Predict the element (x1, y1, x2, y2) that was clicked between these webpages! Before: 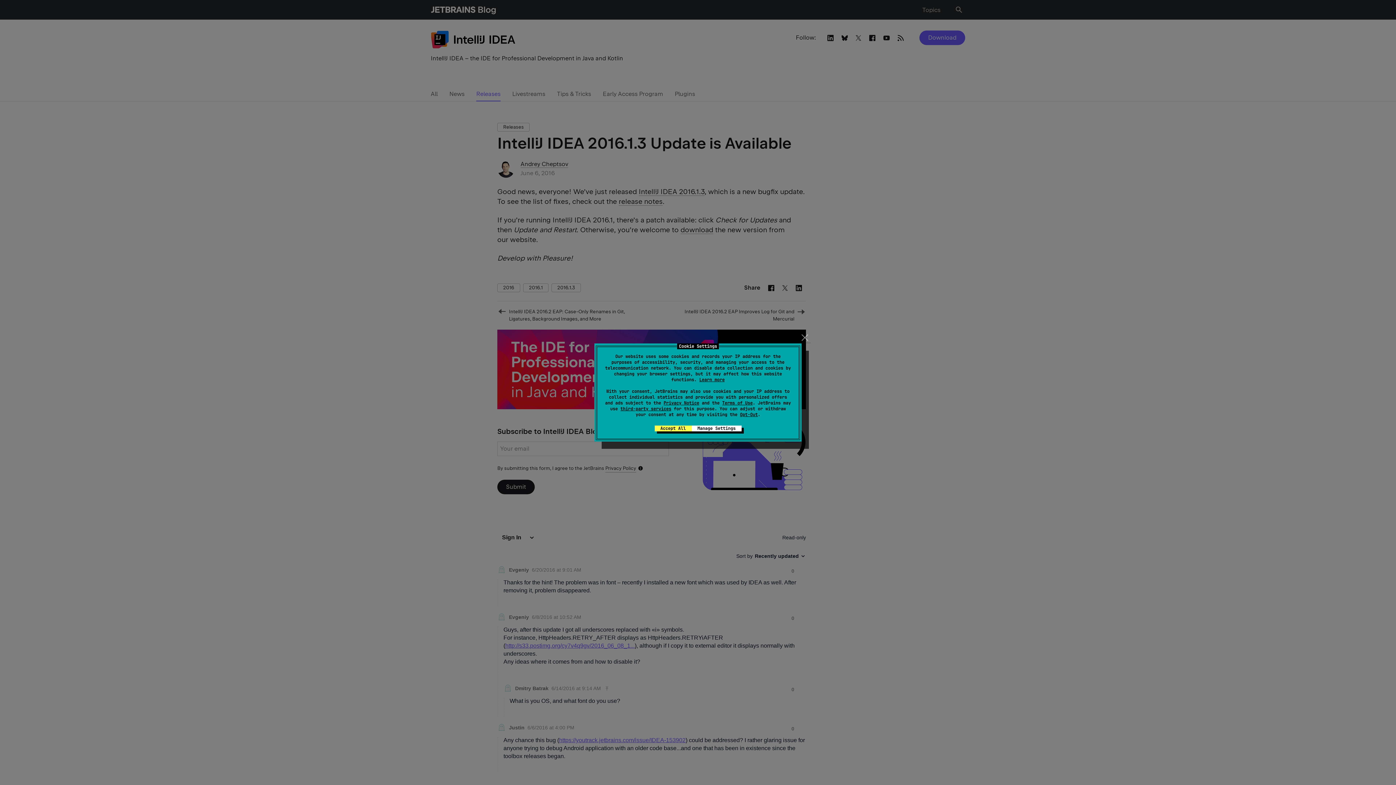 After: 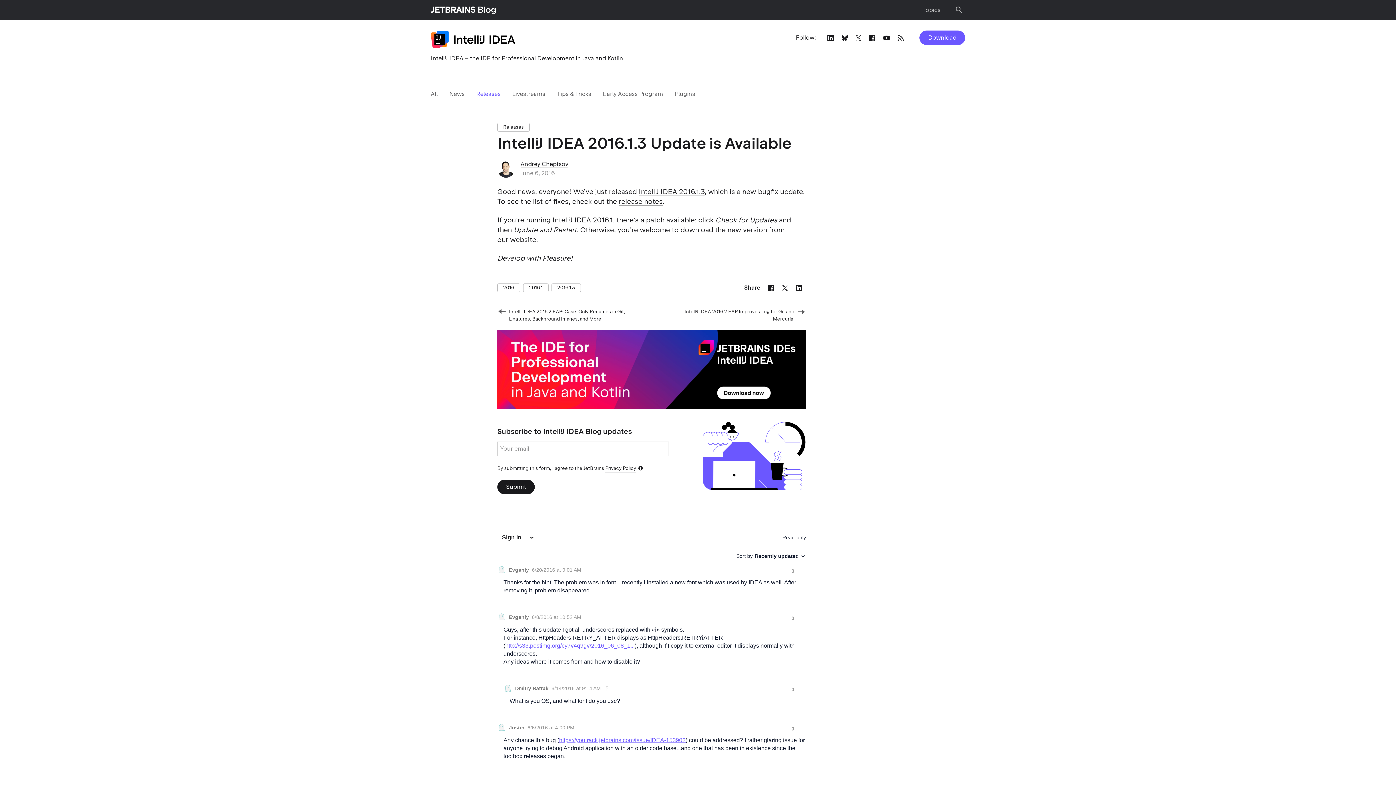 Action: bbox: (799, 331, 810, 343) label: close